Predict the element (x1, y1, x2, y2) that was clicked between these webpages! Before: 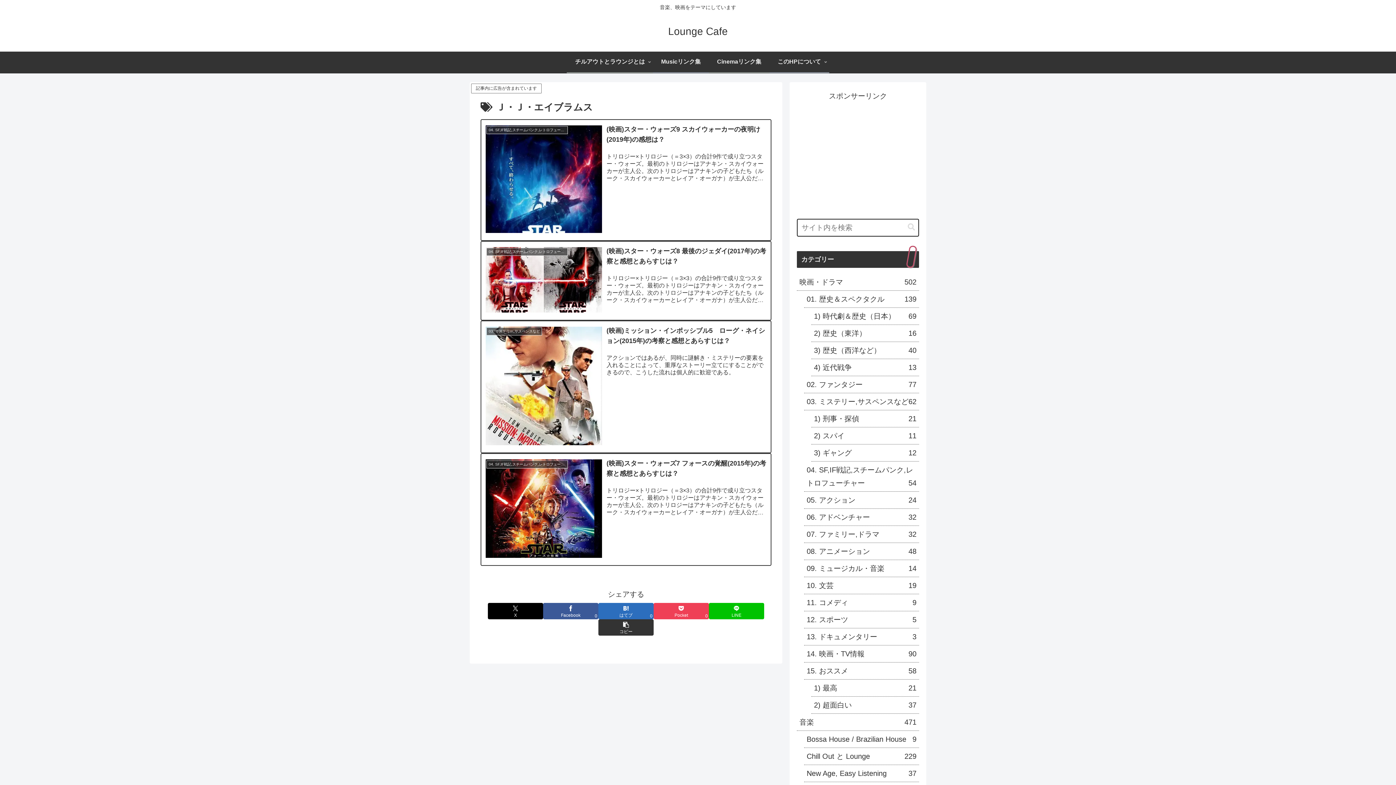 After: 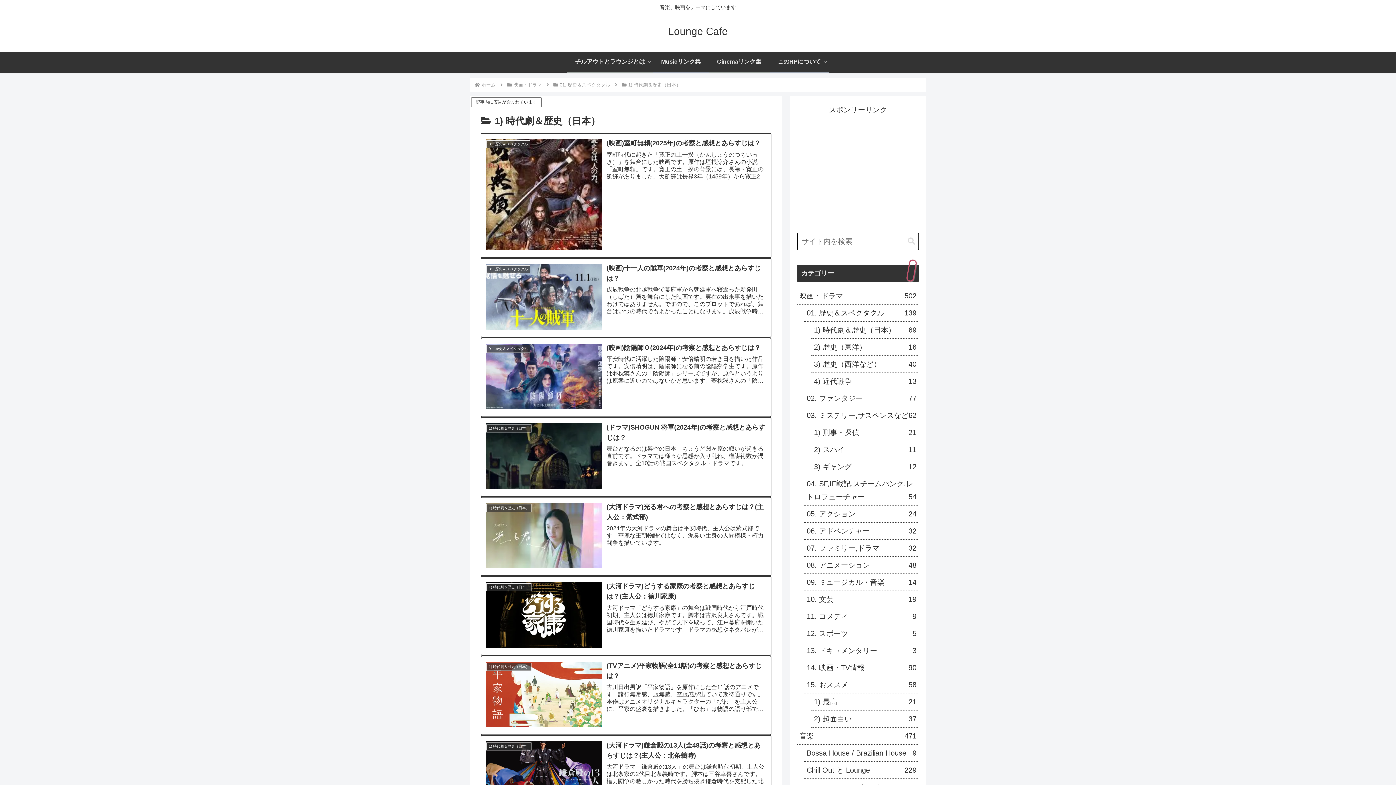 Action: bbox: (811, 206, 919, 223) label: 1) 時代劇＆歴史（日本）
69